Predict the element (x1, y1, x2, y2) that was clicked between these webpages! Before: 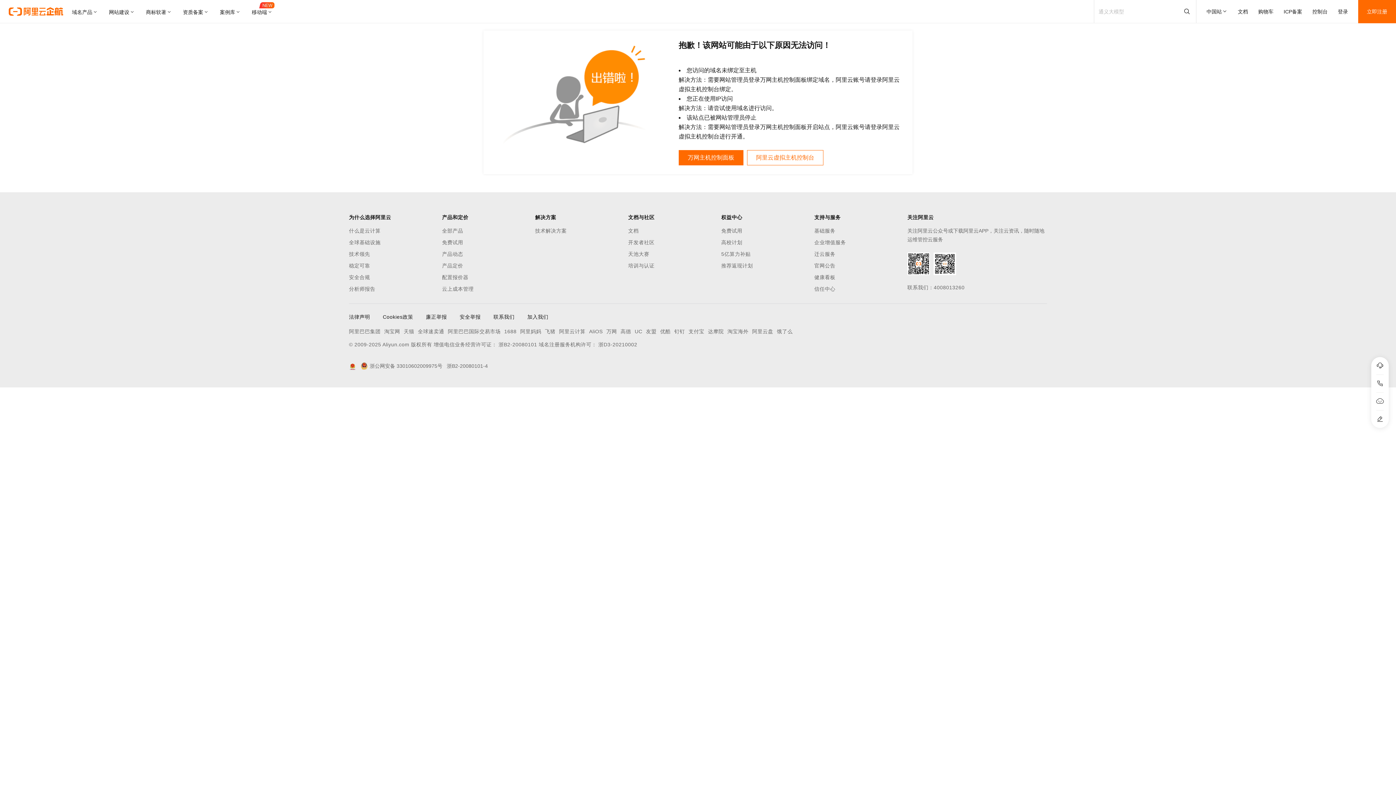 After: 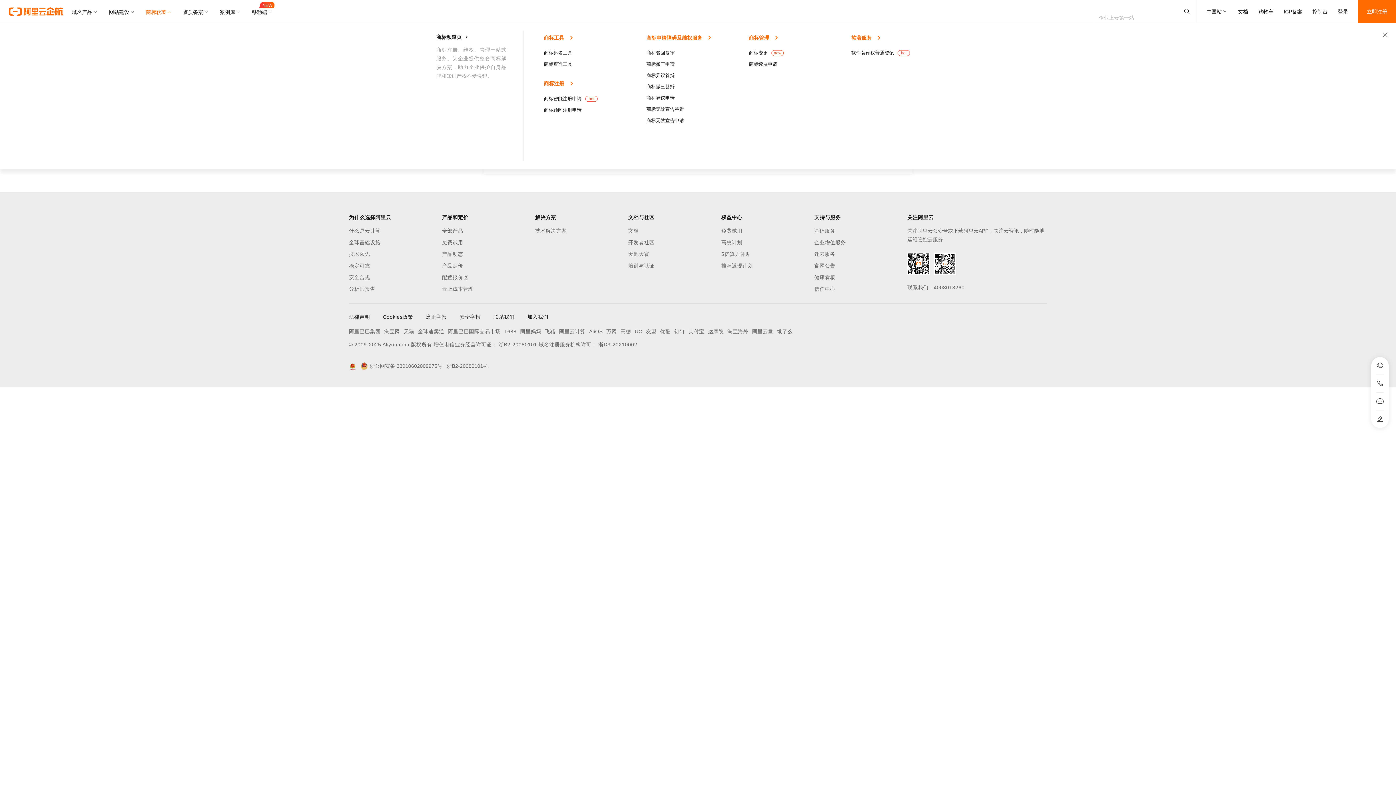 Action: label: 商标软著 bbox: (140, 0, 177, 23)